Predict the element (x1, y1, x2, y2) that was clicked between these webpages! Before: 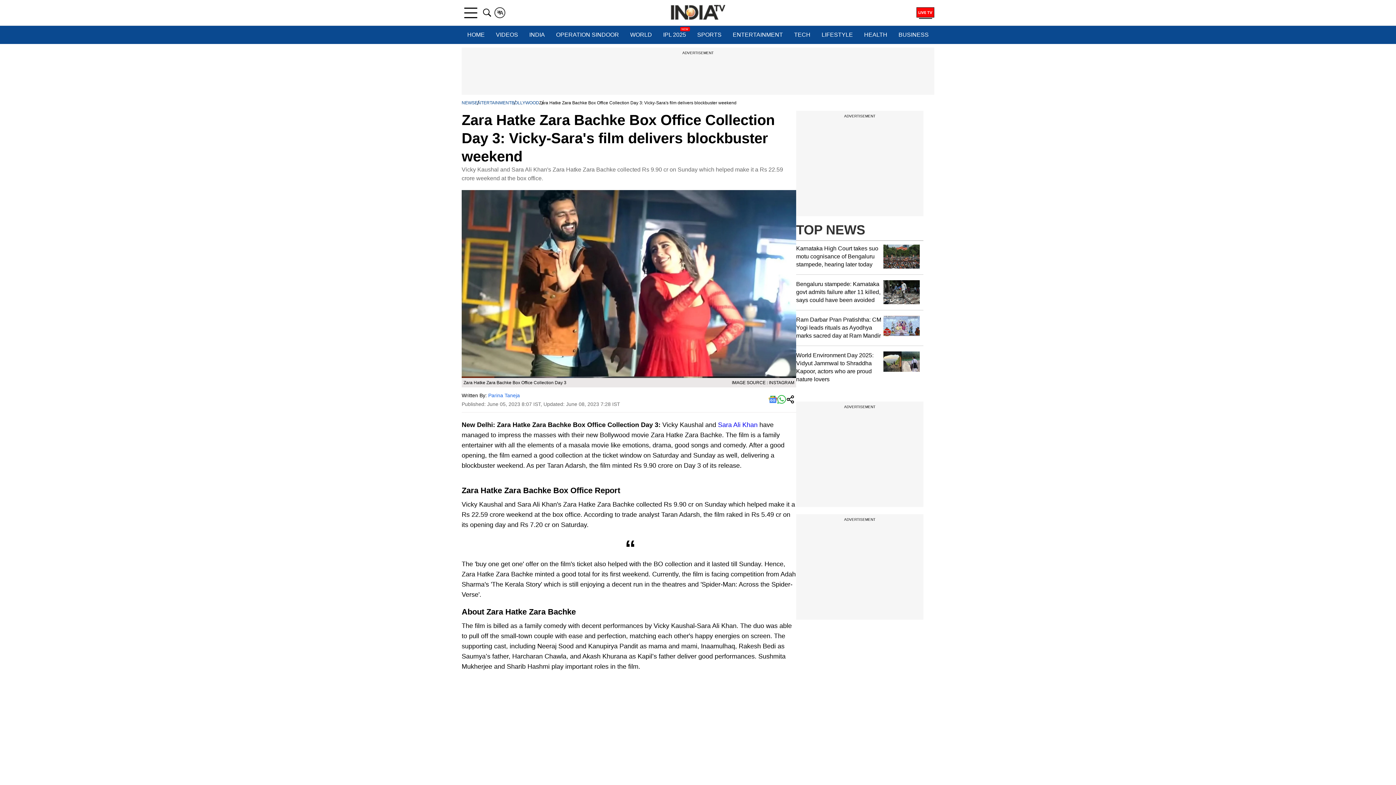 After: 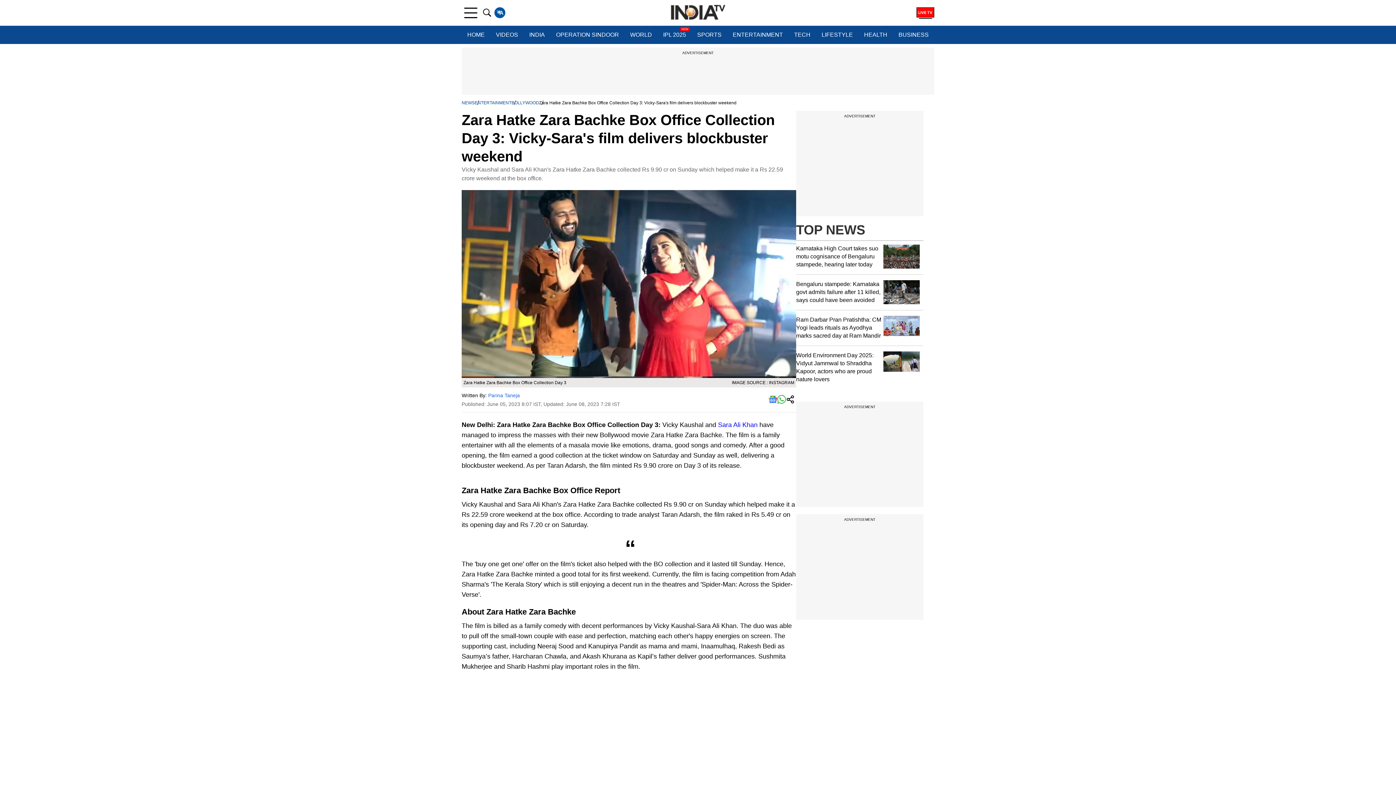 Action: label: A
क bbox: (494, 7, 505, 18)